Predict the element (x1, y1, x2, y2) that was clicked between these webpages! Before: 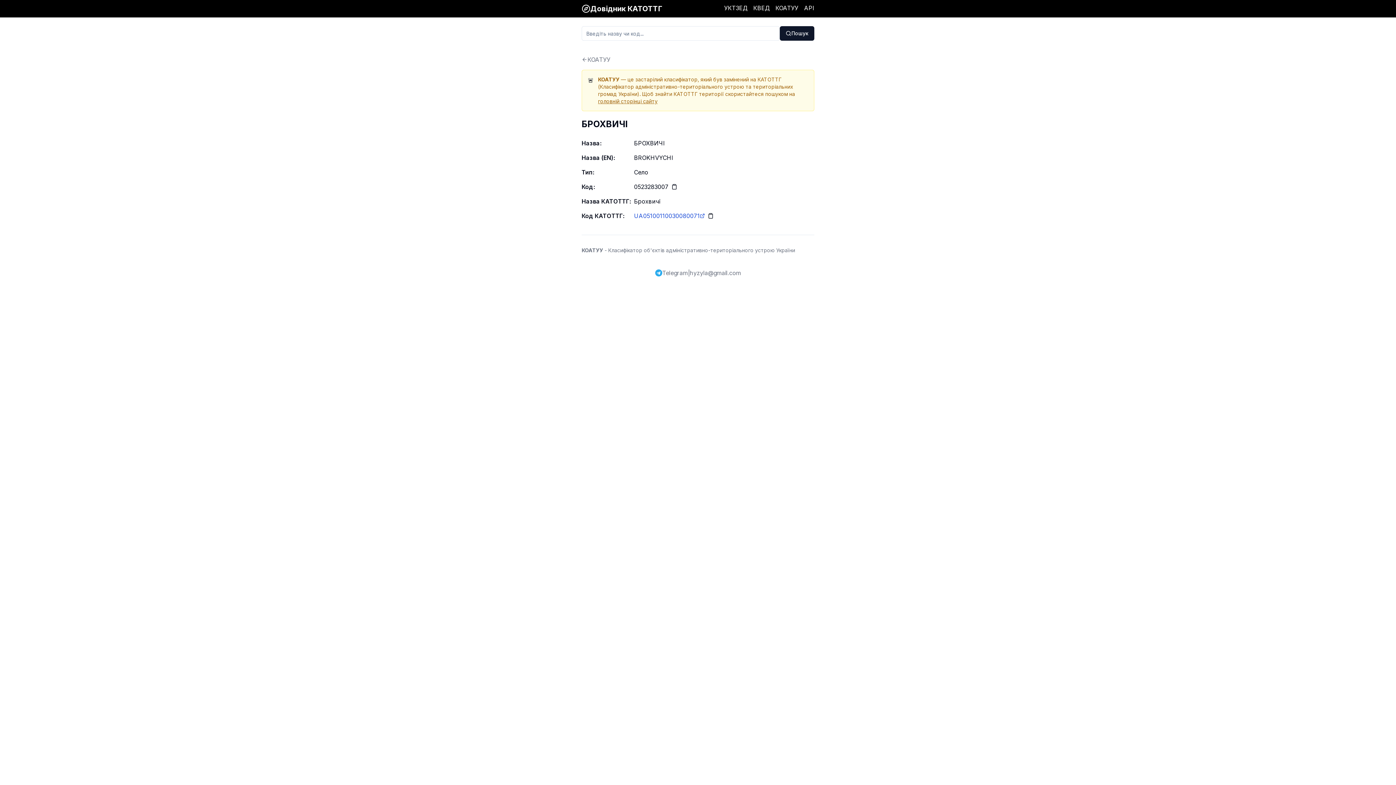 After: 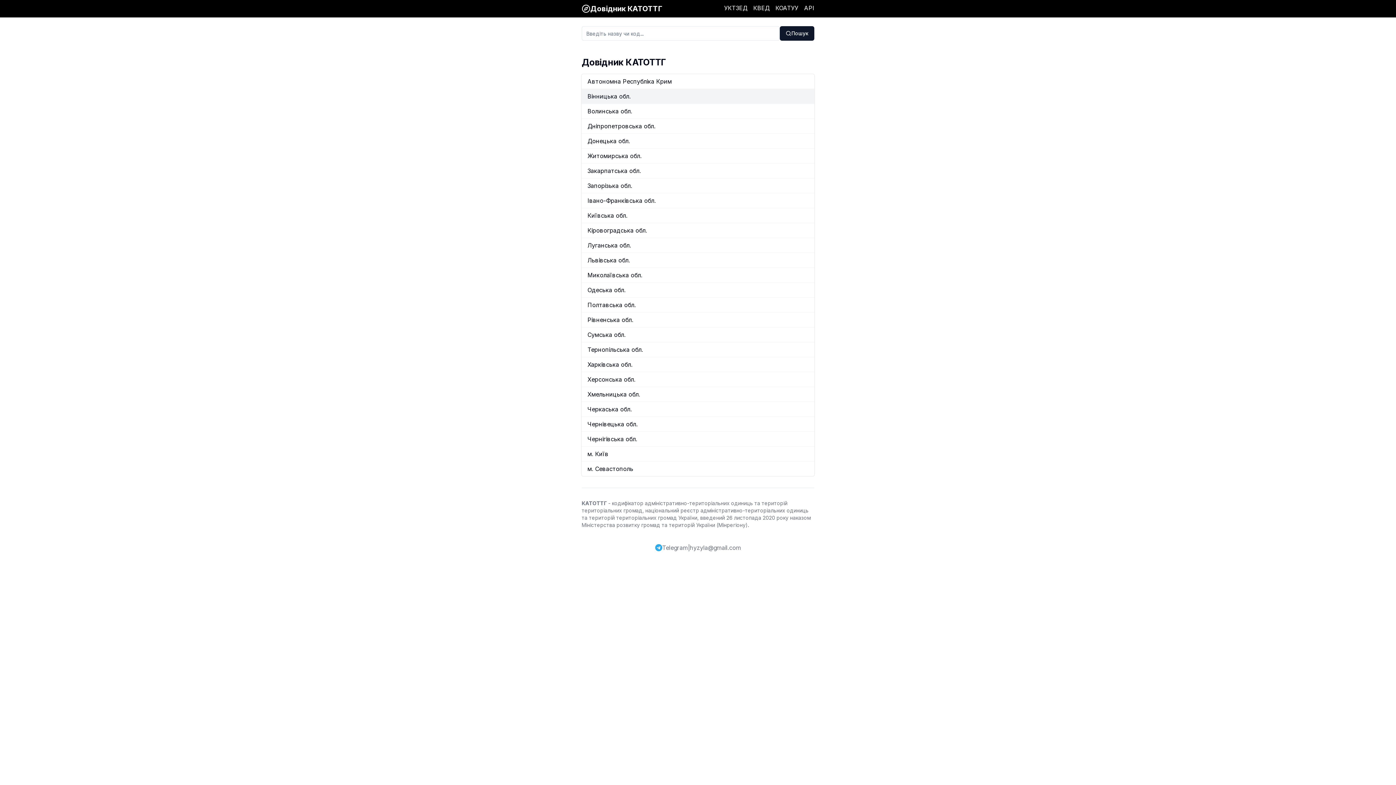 Action: label: головній сторінці сайту bbox: (598, 98, 657, 104)